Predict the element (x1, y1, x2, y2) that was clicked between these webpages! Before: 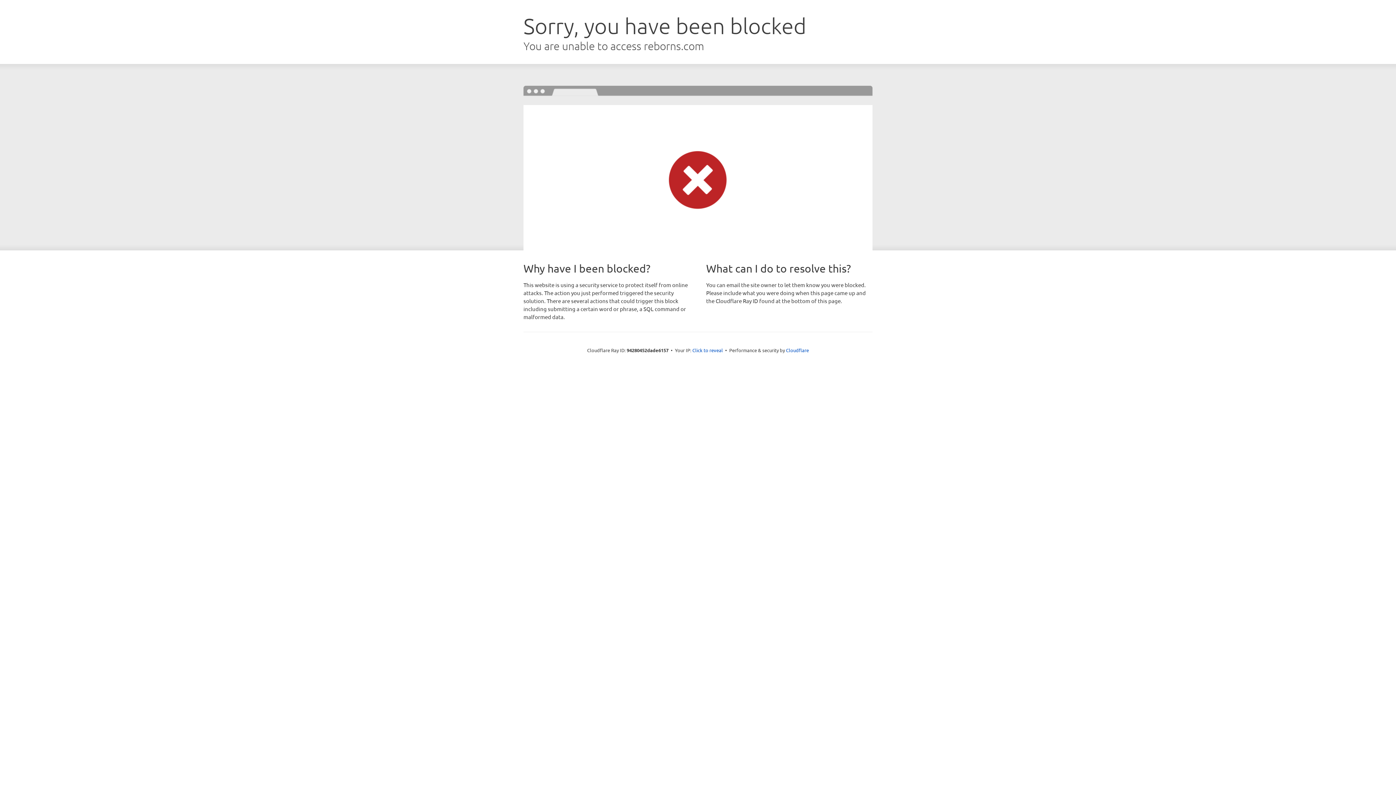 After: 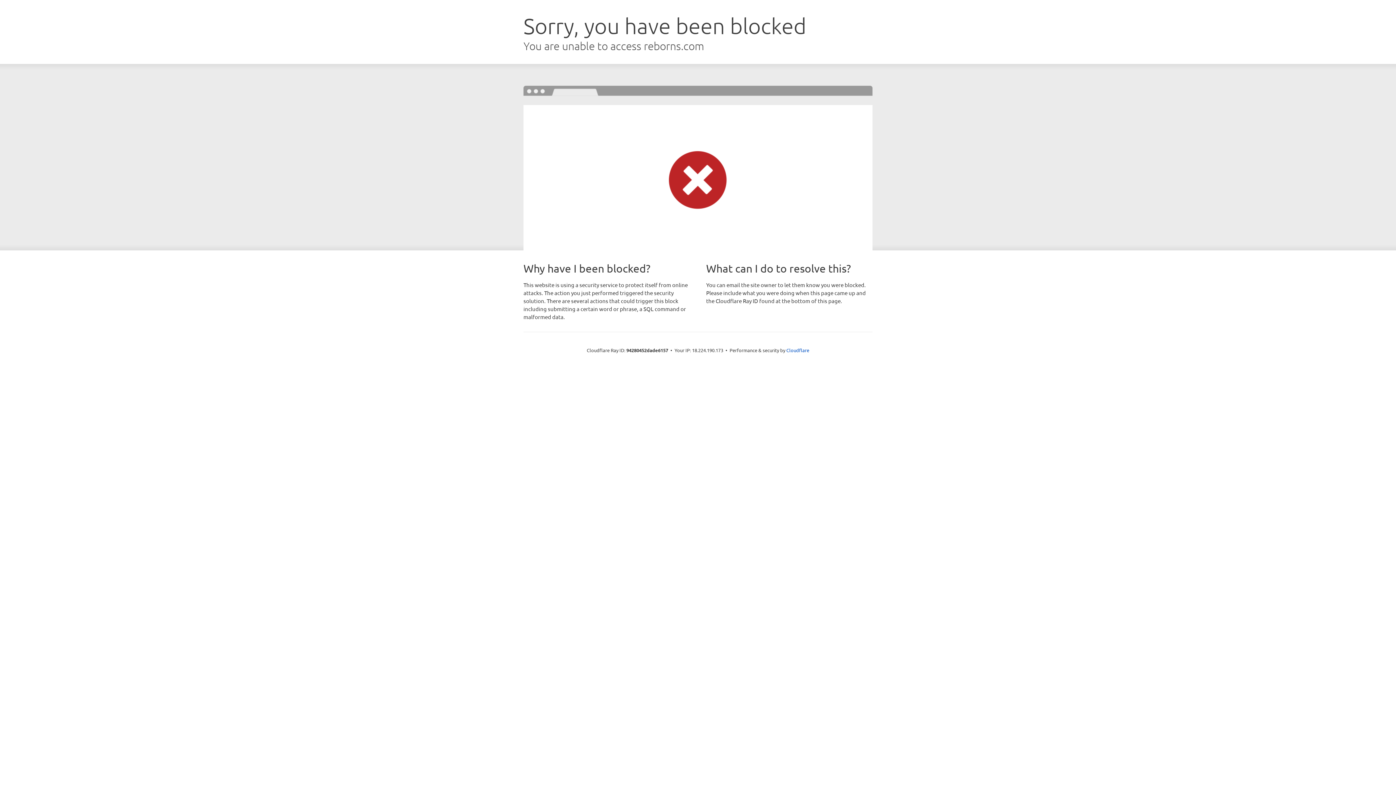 Action: label: Click to reveal bbox: (692, 346, 723, 353)